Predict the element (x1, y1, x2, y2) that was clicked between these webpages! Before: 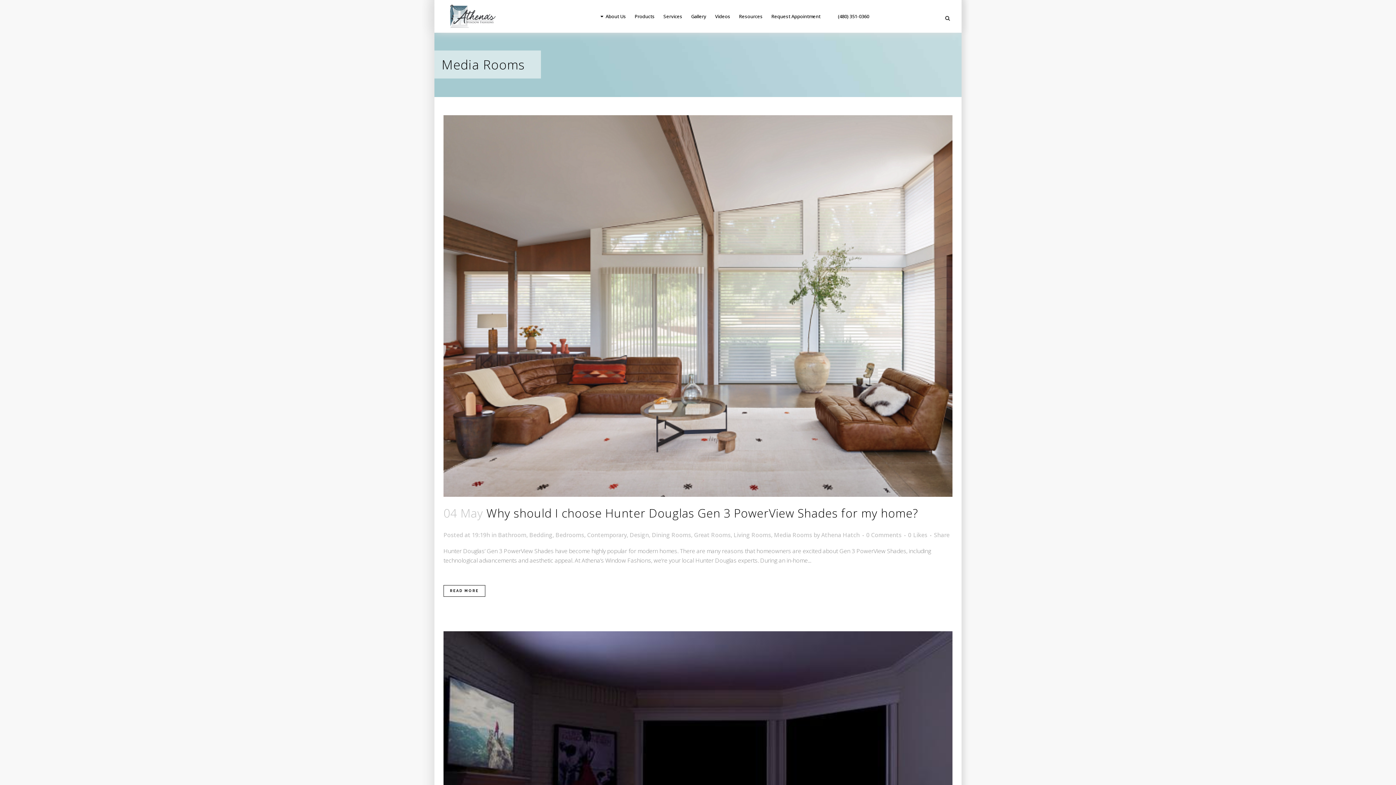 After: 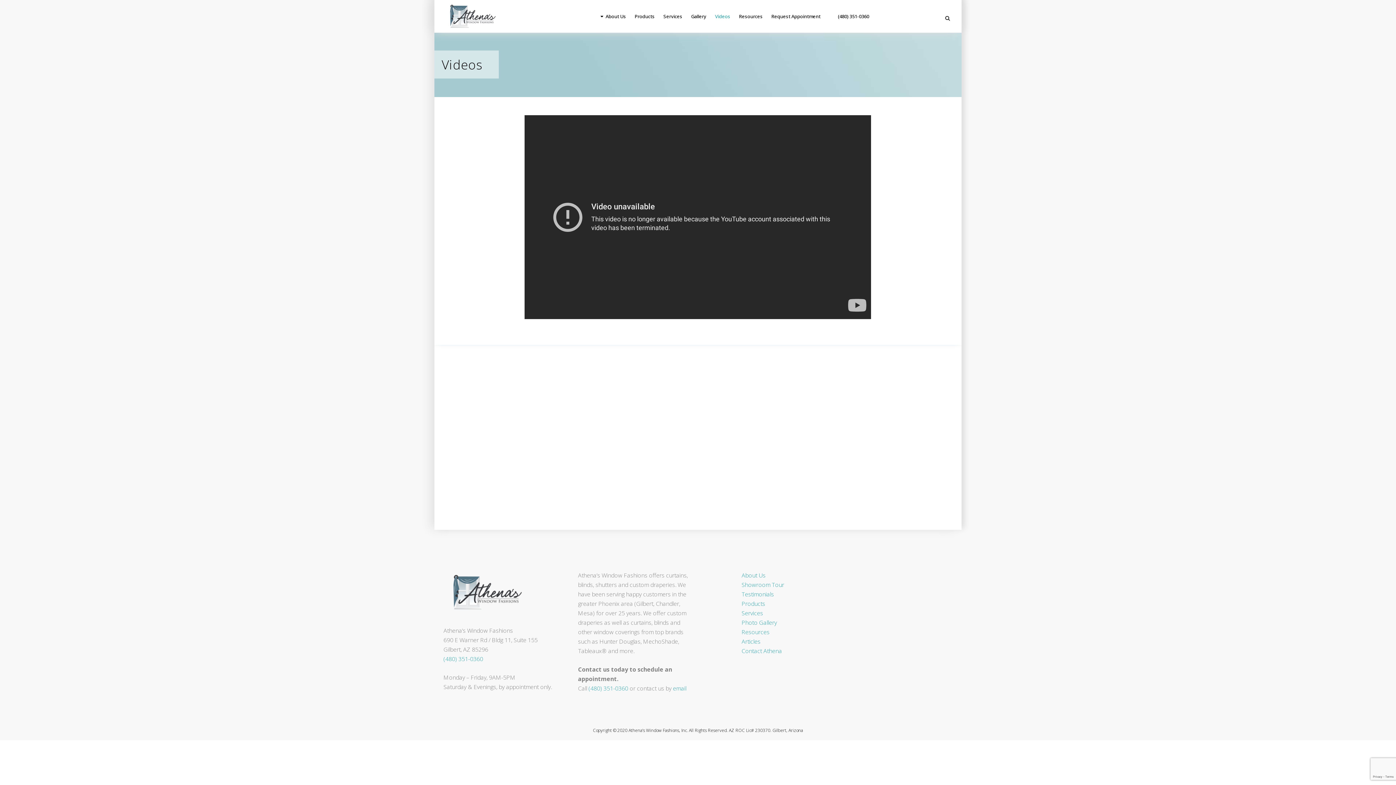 Action: bbox: (710, 0, 734, 32) label: Videos